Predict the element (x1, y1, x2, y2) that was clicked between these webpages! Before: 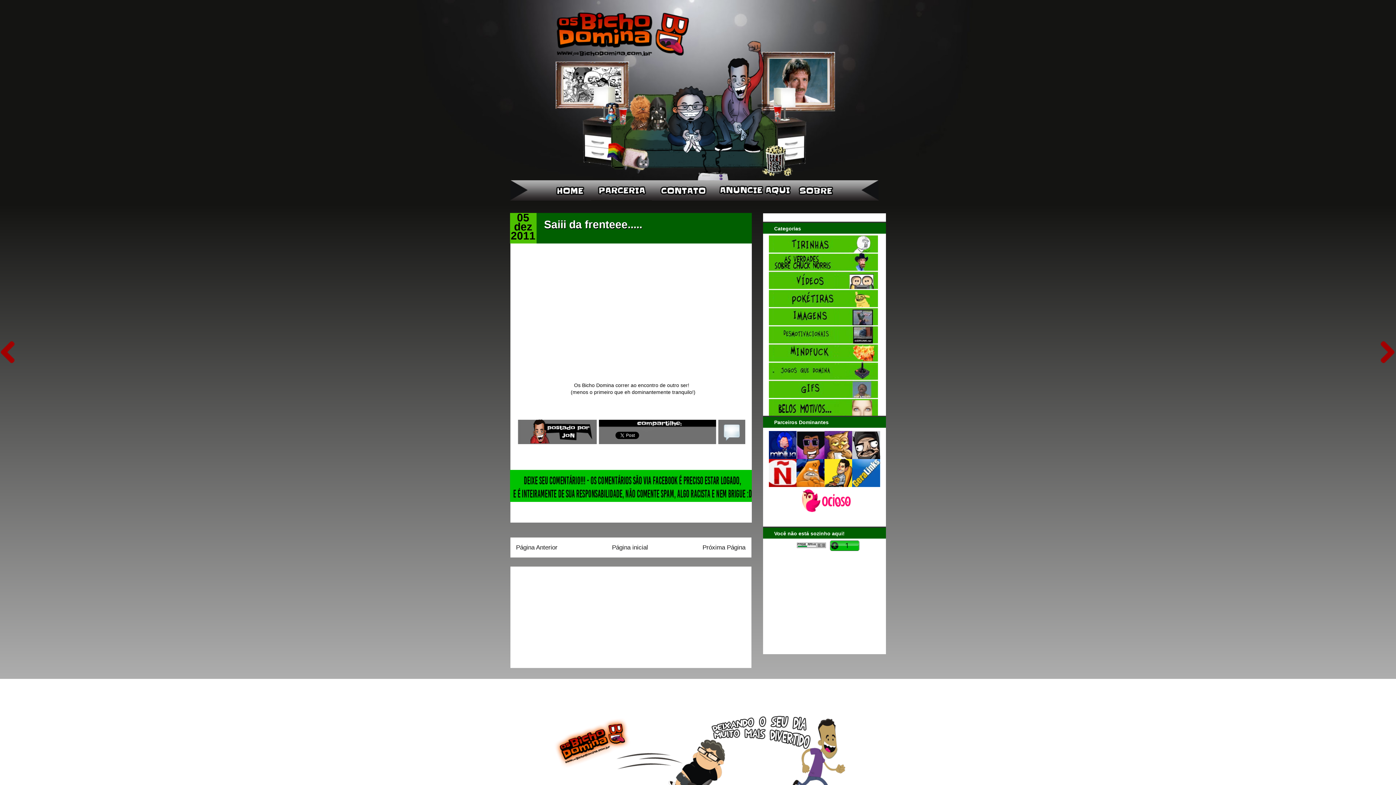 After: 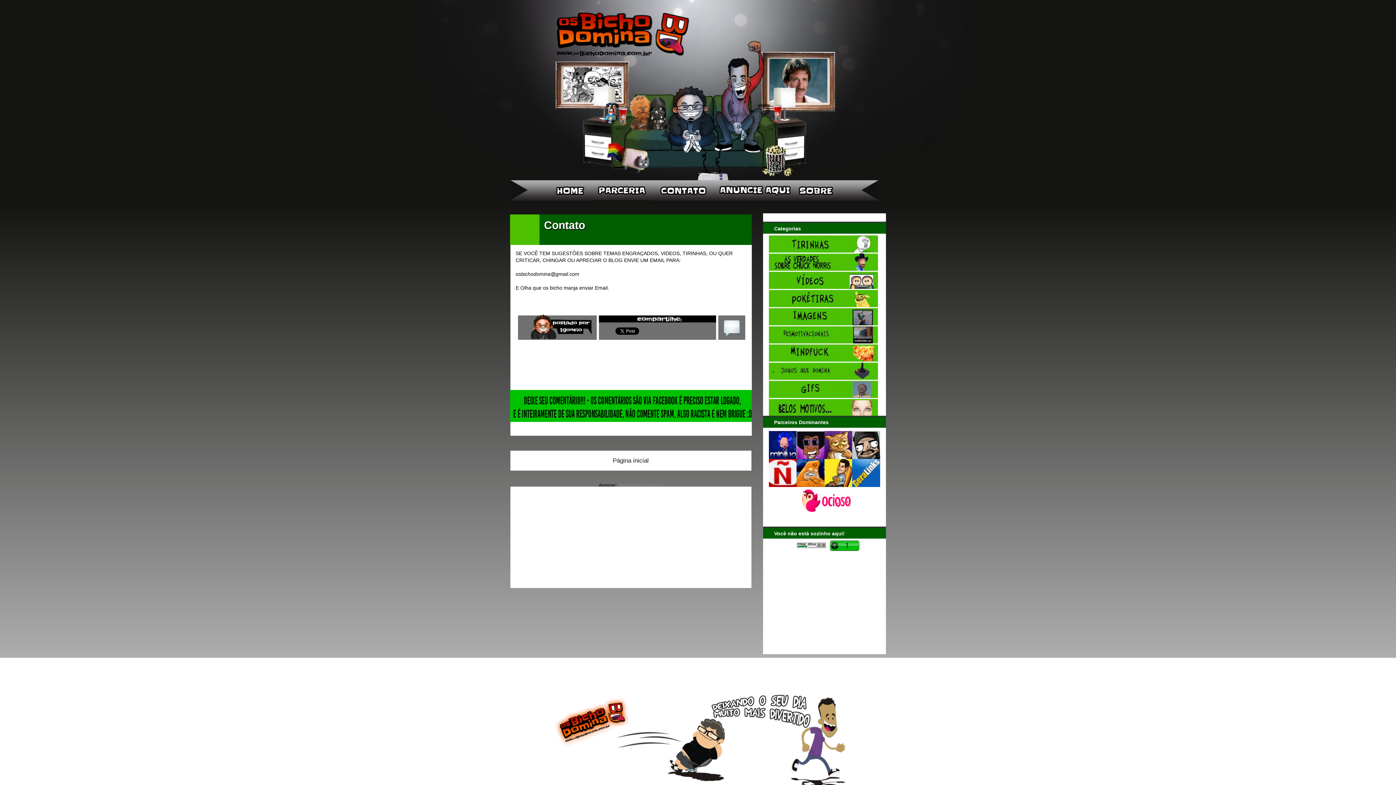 Action: bbox: (651, 196, 714, 201)